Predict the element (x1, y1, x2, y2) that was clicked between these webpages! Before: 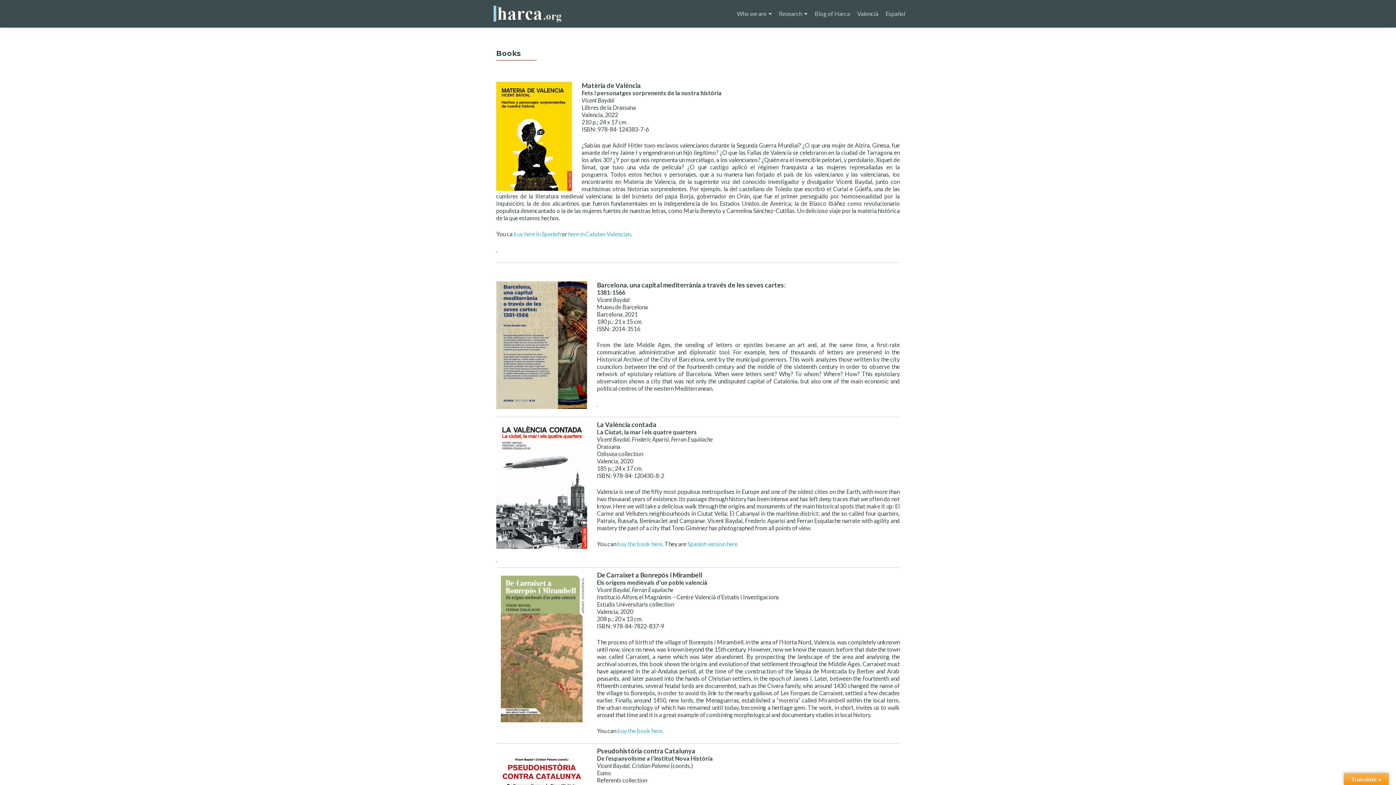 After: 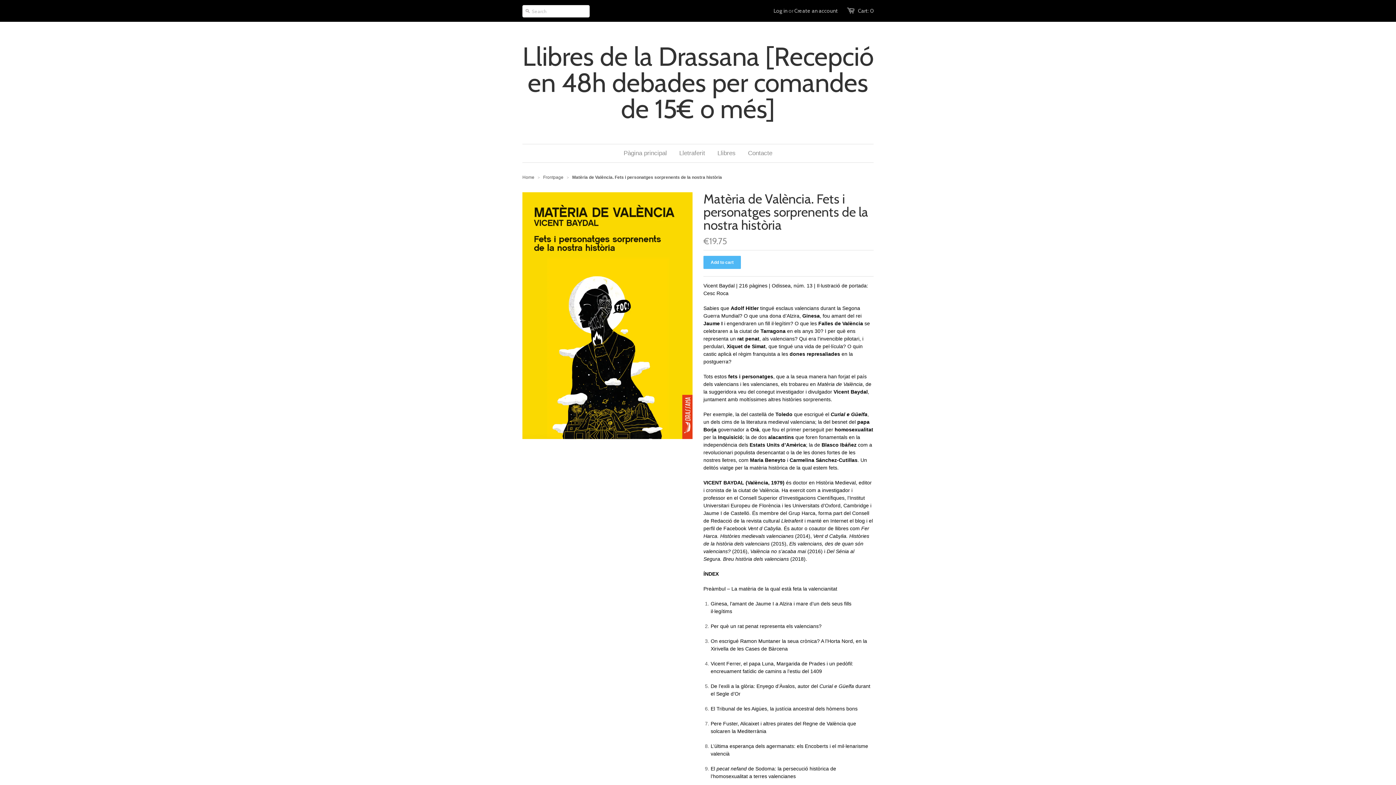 Action: bbox: (568, 230, 630, 237) label: here in Catalan-Valencian